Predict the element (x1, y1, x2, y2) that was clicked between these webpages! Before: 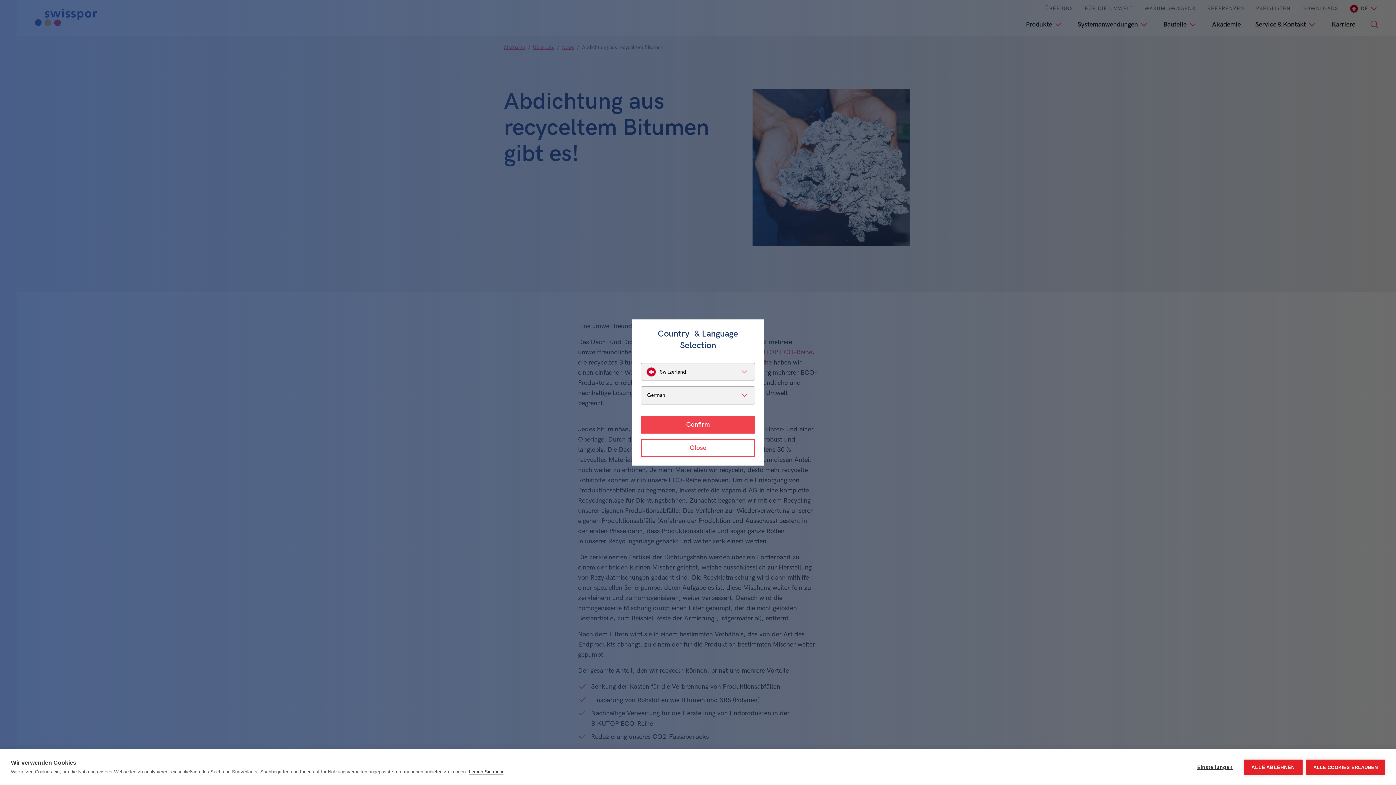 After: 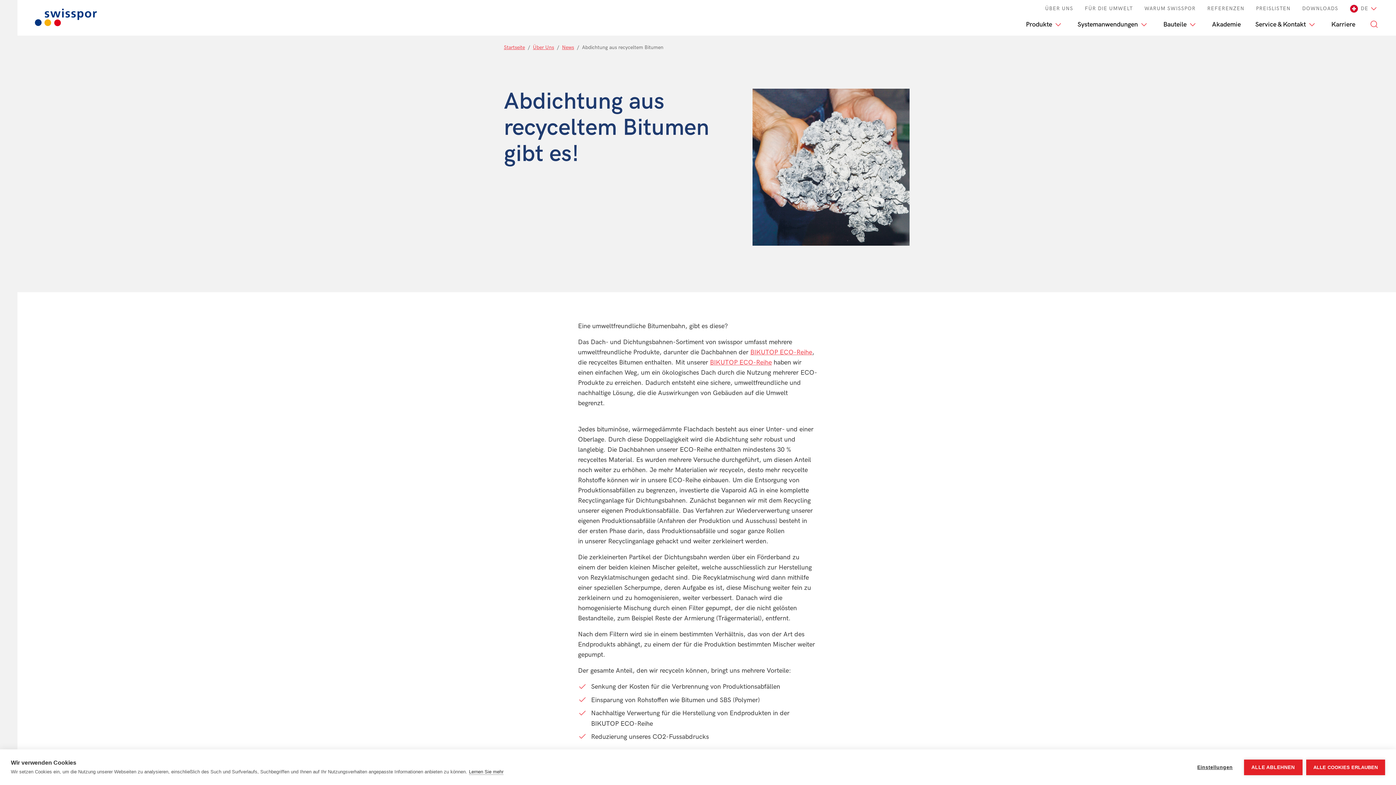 Action: bbox: (641, 439, 755, 457) label: Close